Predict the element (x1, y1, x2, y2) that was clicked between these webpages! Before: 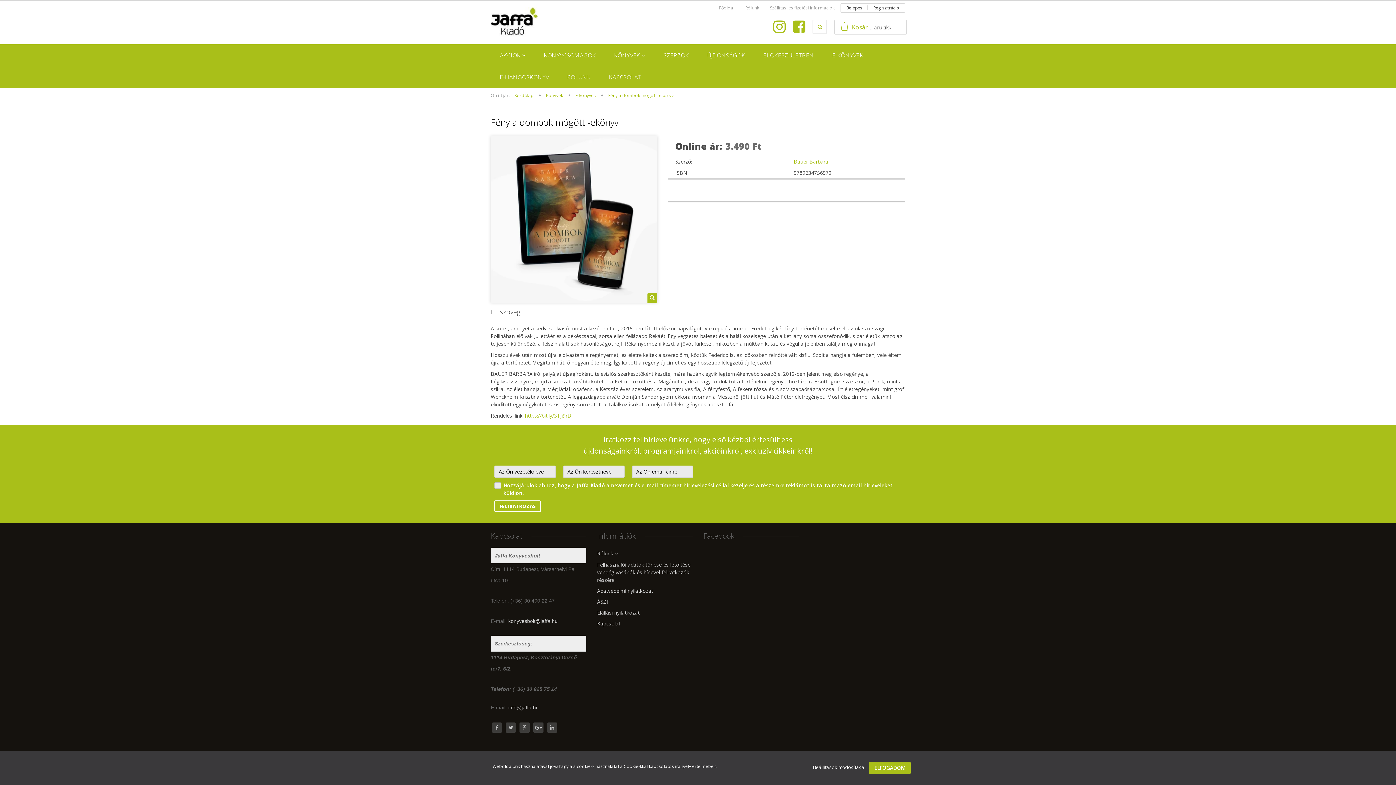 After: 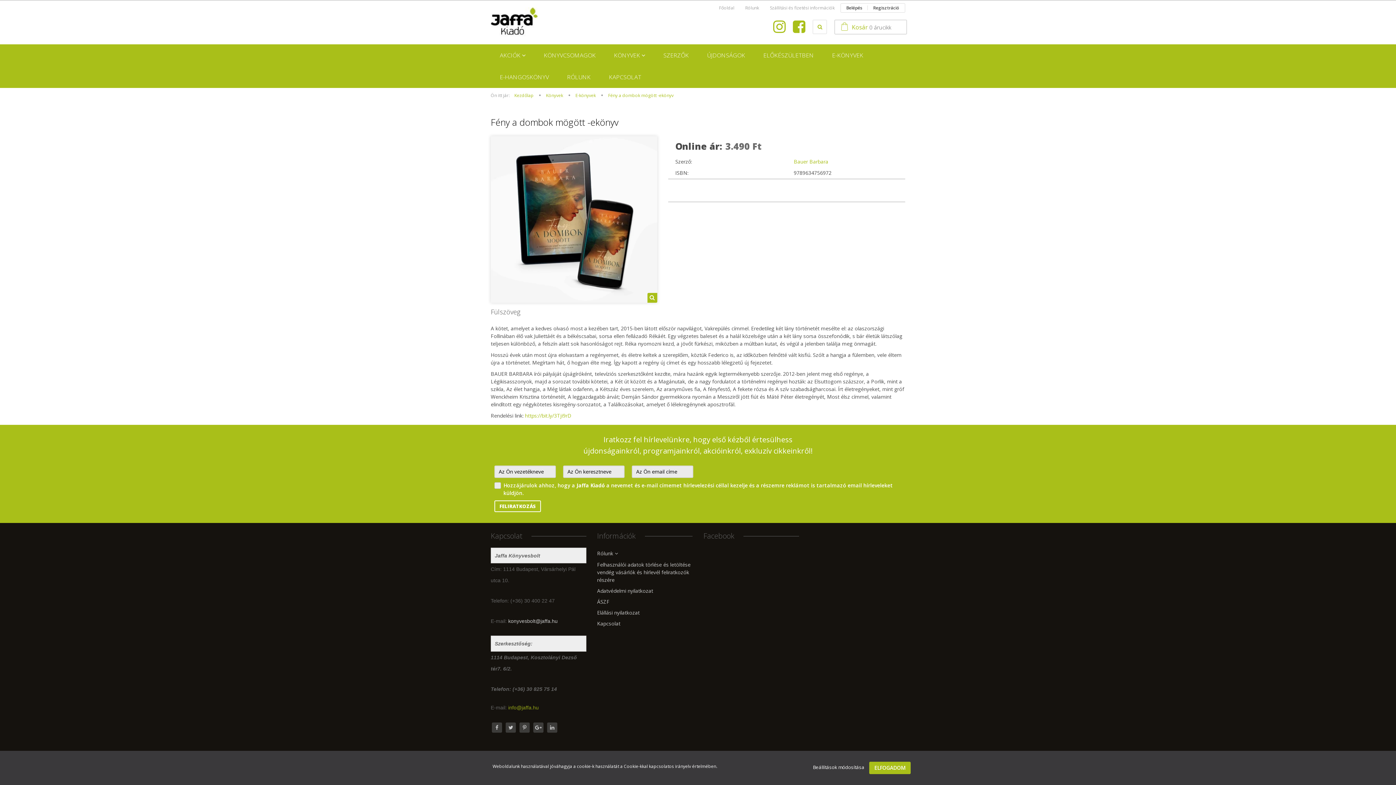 Action: label: info@jaffa.hu bbox: (508, 704, 538, 710)